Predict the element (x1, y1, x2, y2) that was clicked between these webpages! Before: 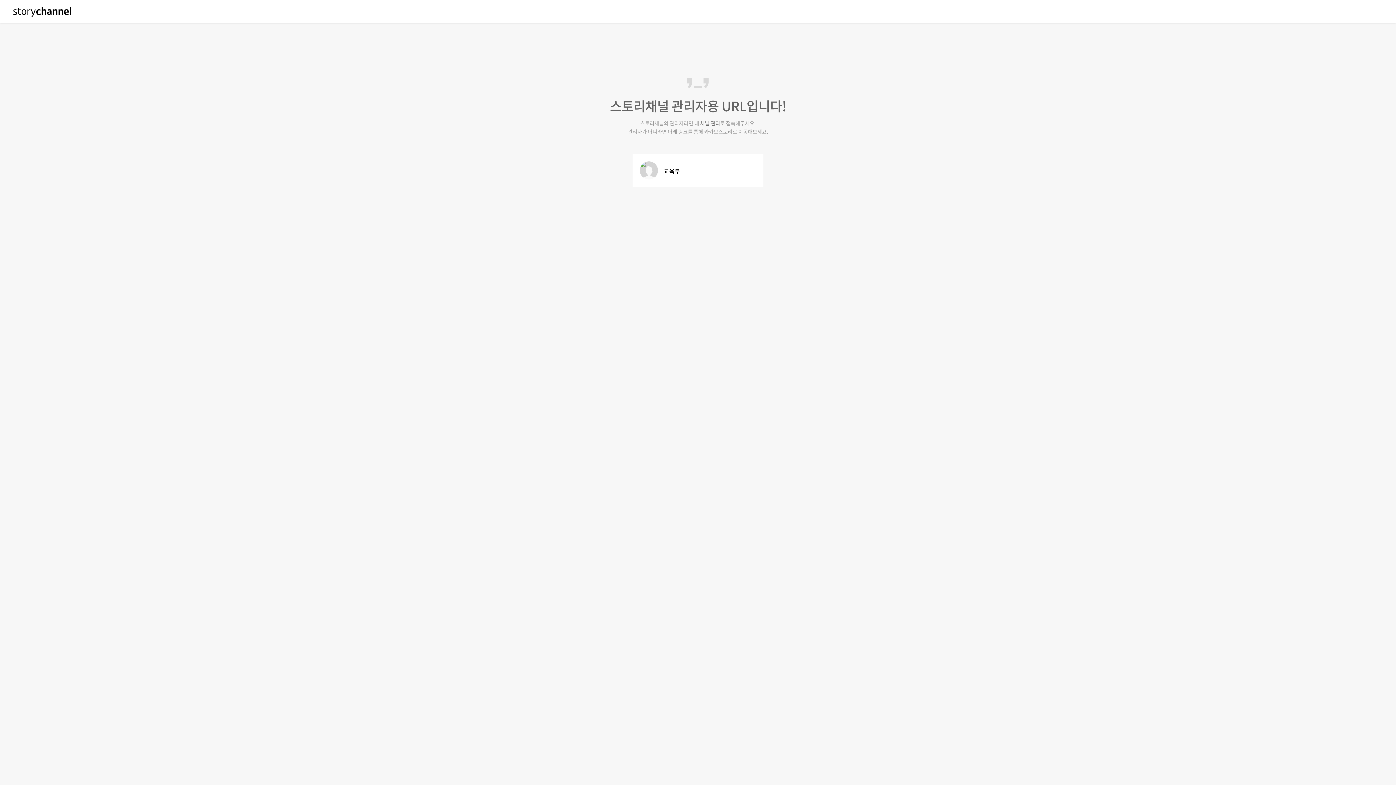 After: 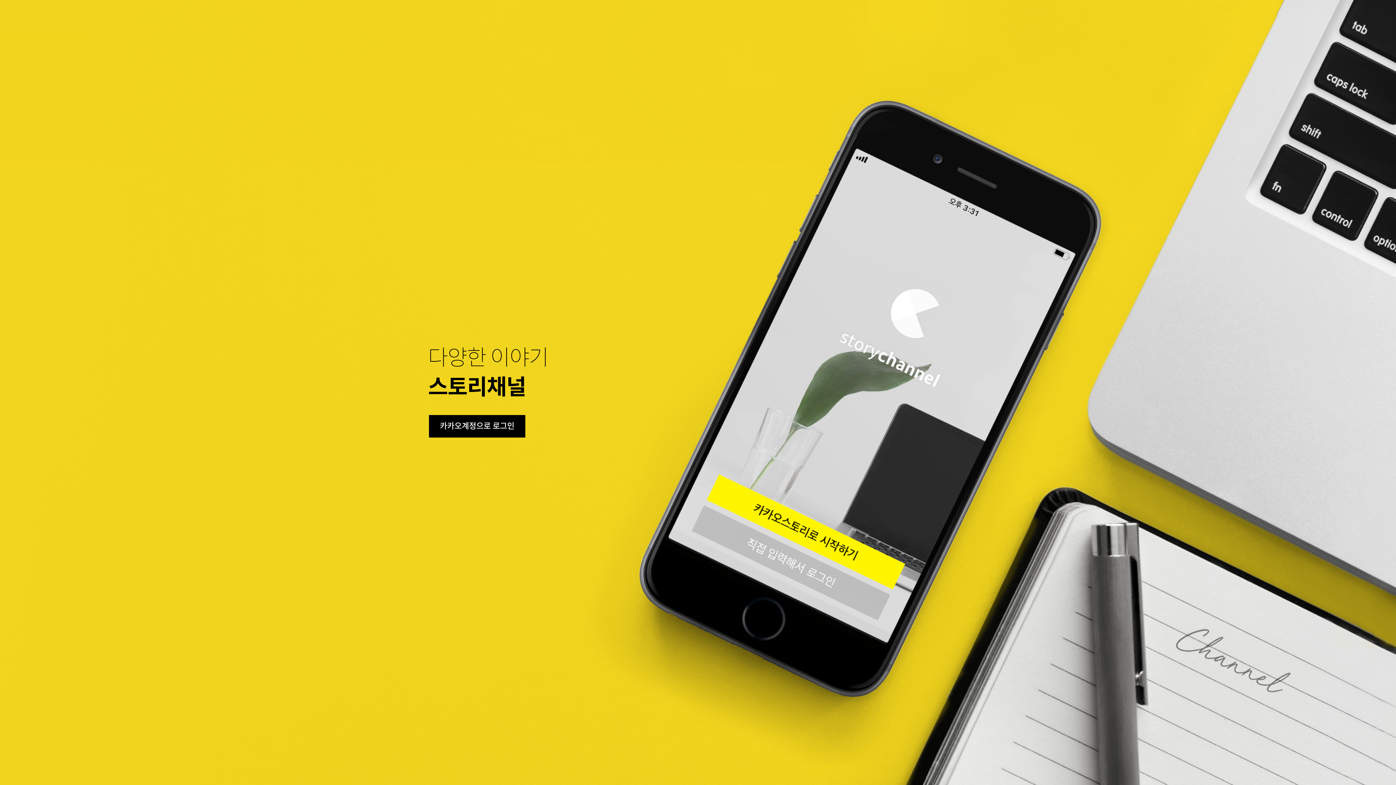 Action: label: 내 채널 관리 bbox: (694, 119, 720, 126)